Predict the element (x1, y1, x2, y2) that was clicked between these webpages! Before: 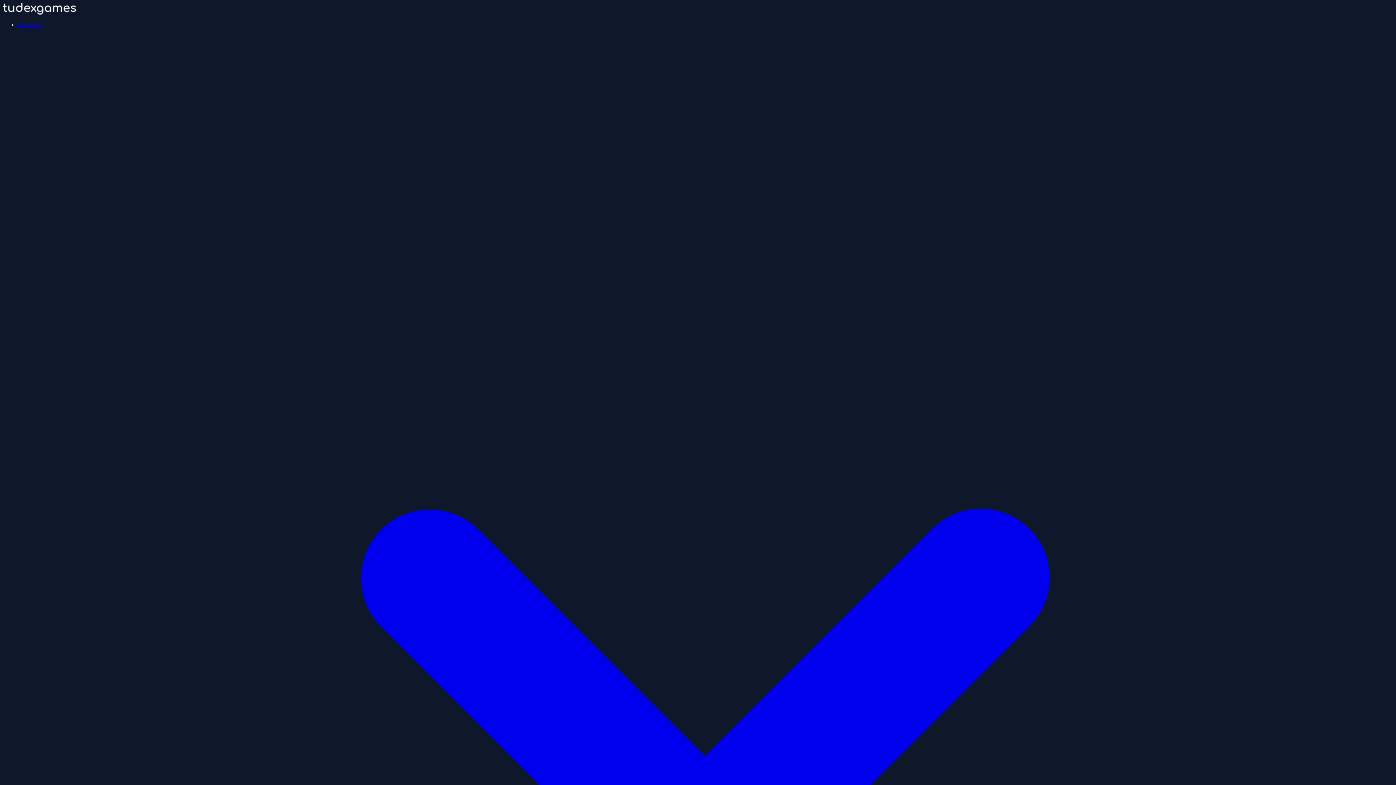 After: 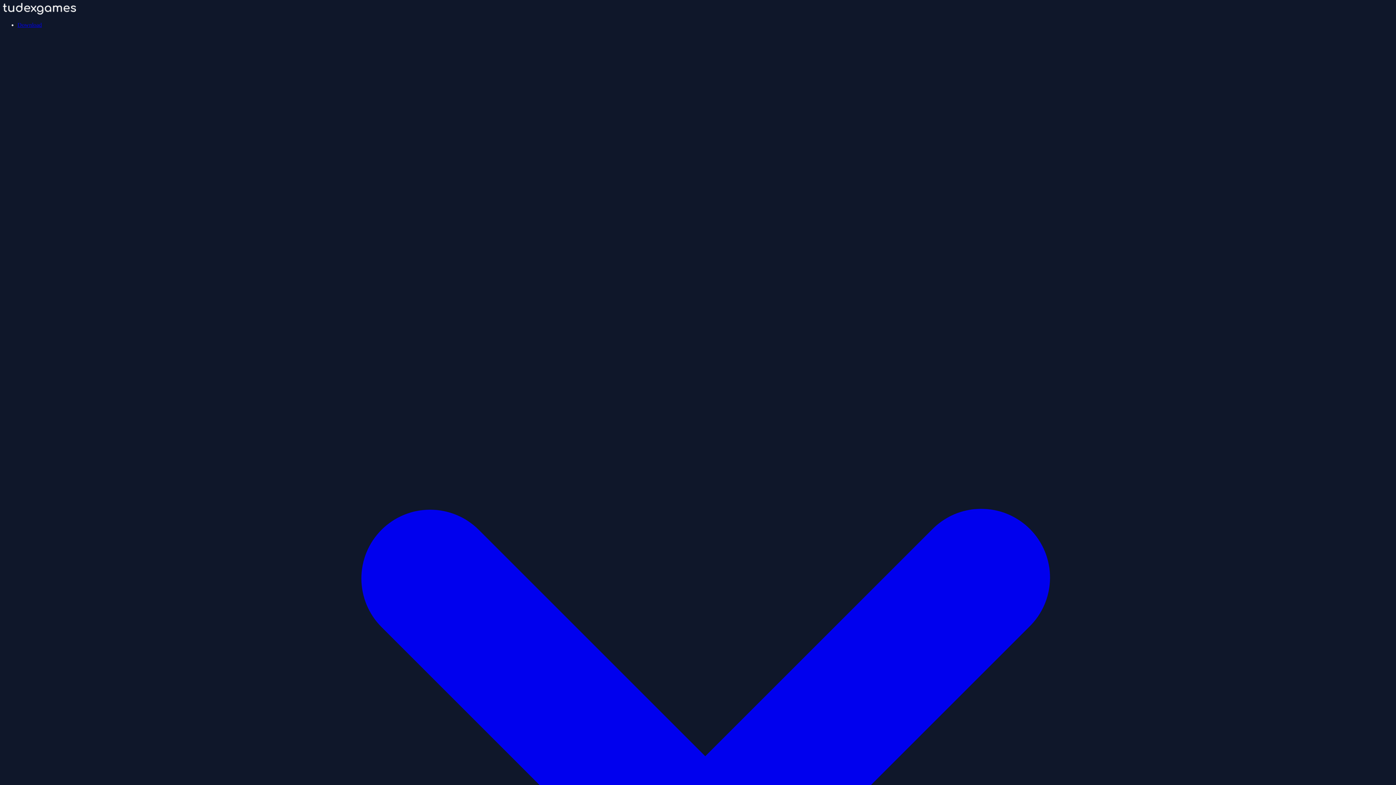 Action: bbox: (2, 9, 76, 15)